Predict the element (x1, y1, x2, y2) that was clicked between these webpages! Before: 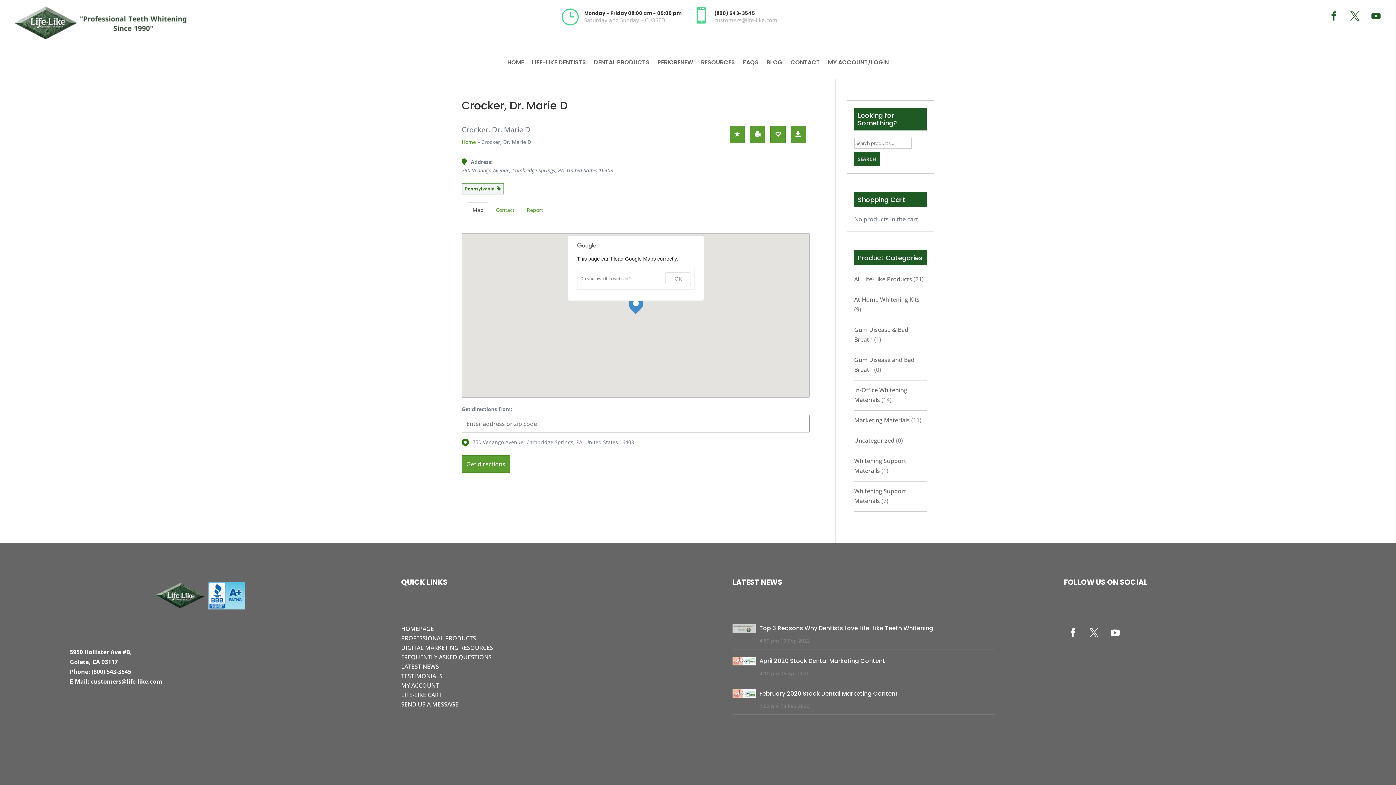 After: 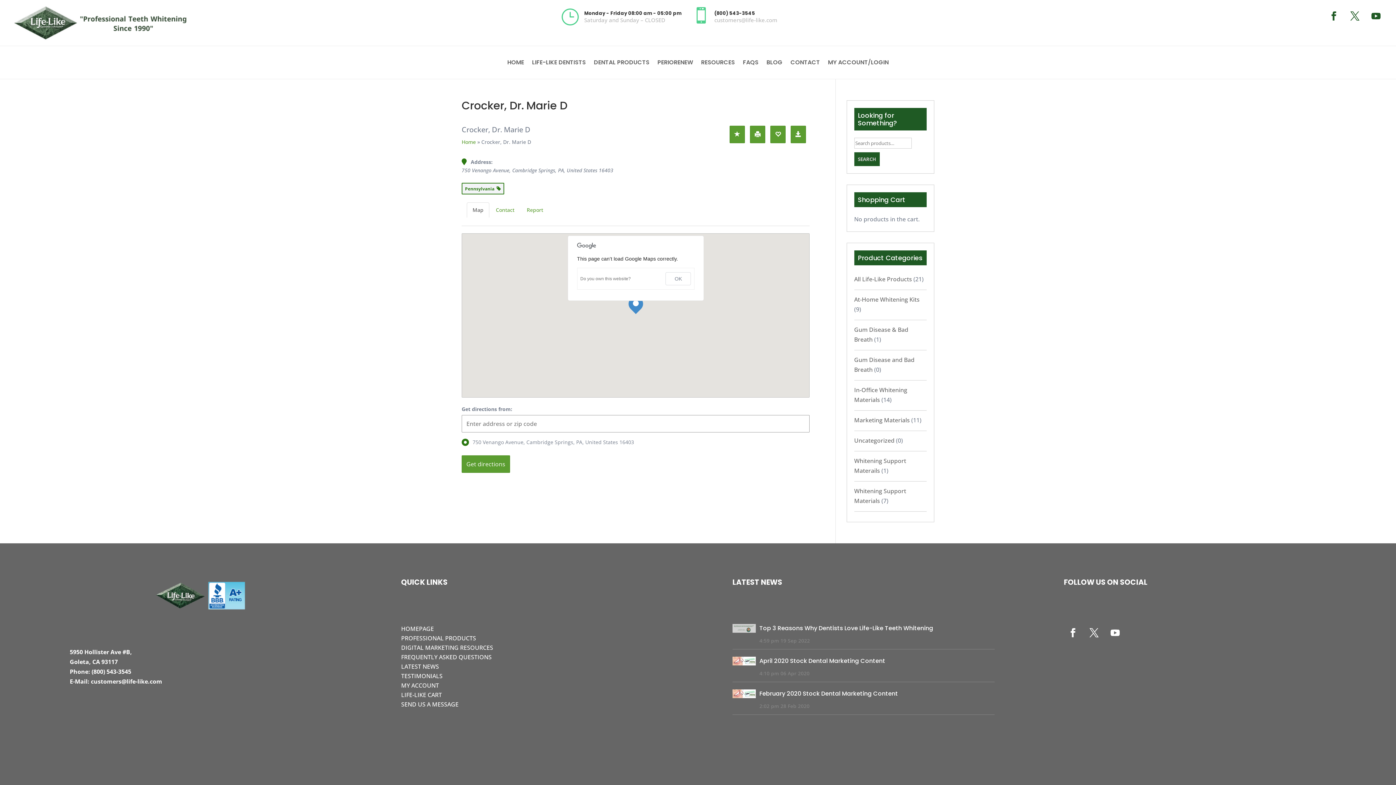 Action: bbox: (714, 9, 755, 16) label: (800) 543-3545